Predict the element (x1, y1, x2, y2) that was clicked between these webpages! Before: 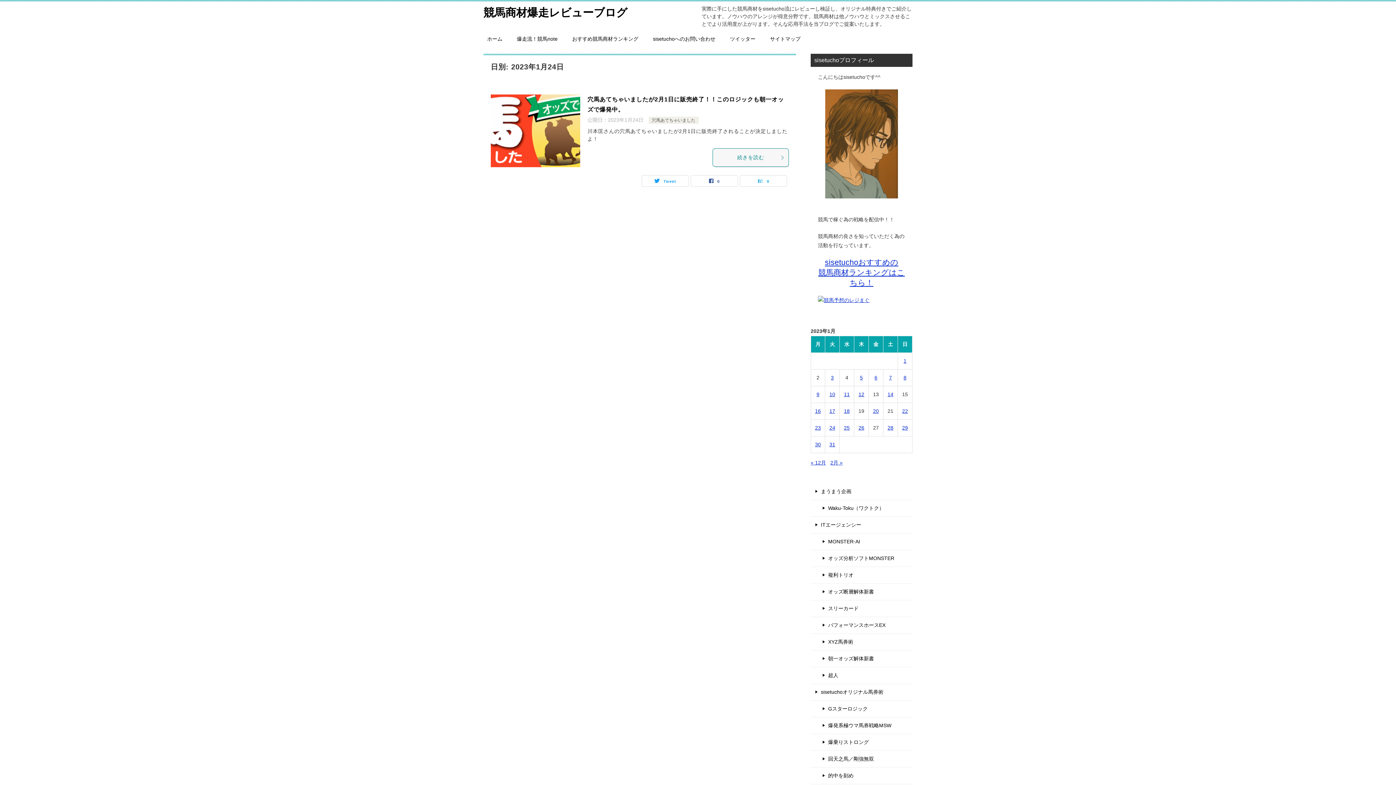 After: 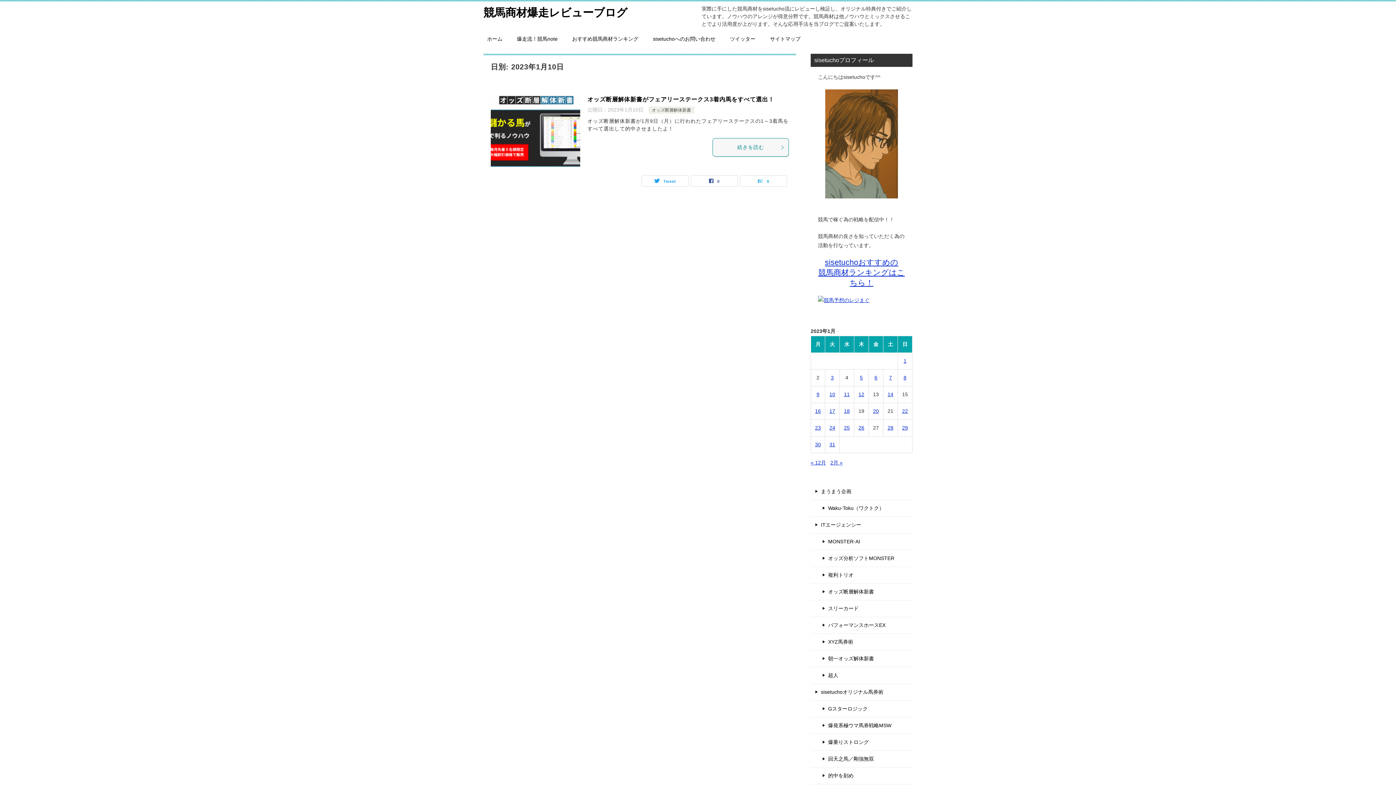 Action: bbox: (829, 391, 835, 397) label: 2023年1月10日 に投稿を公開